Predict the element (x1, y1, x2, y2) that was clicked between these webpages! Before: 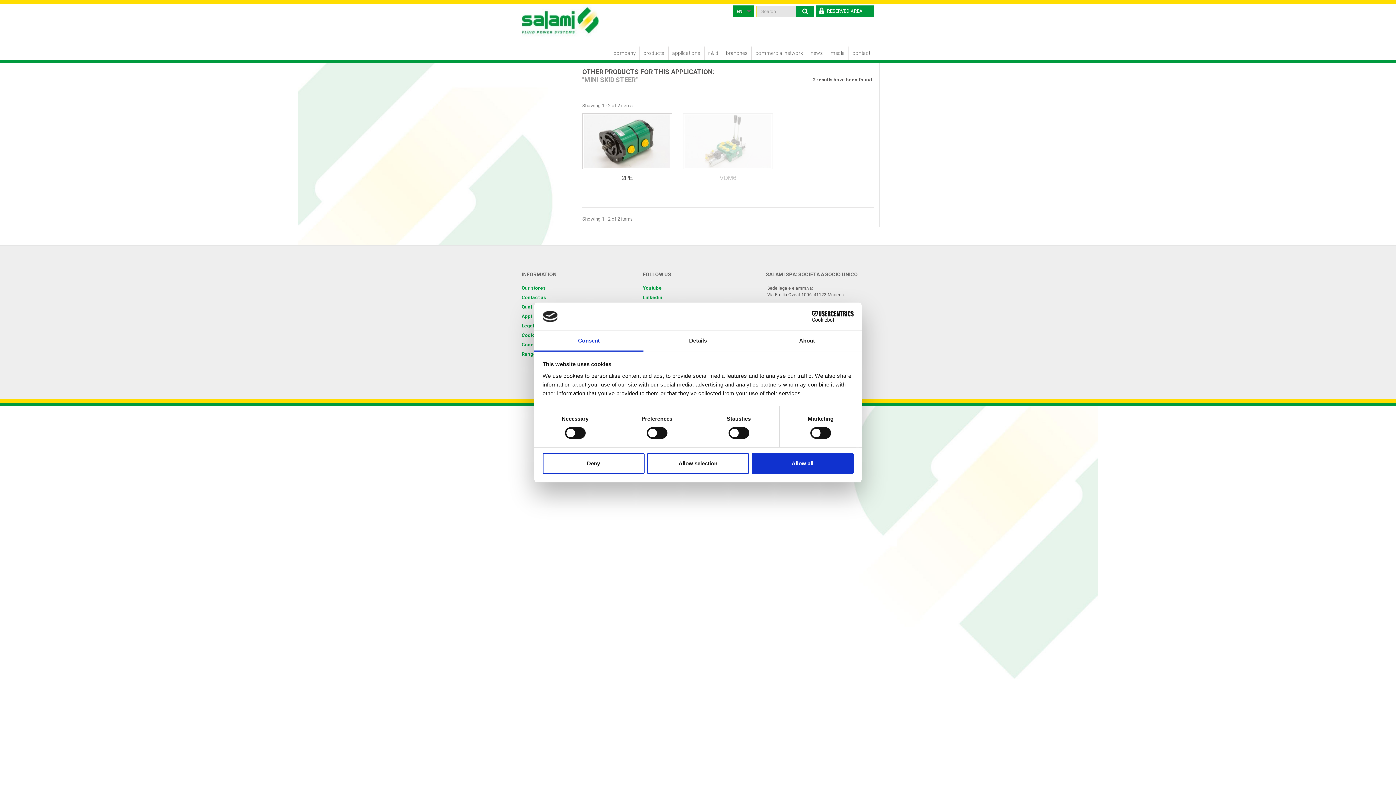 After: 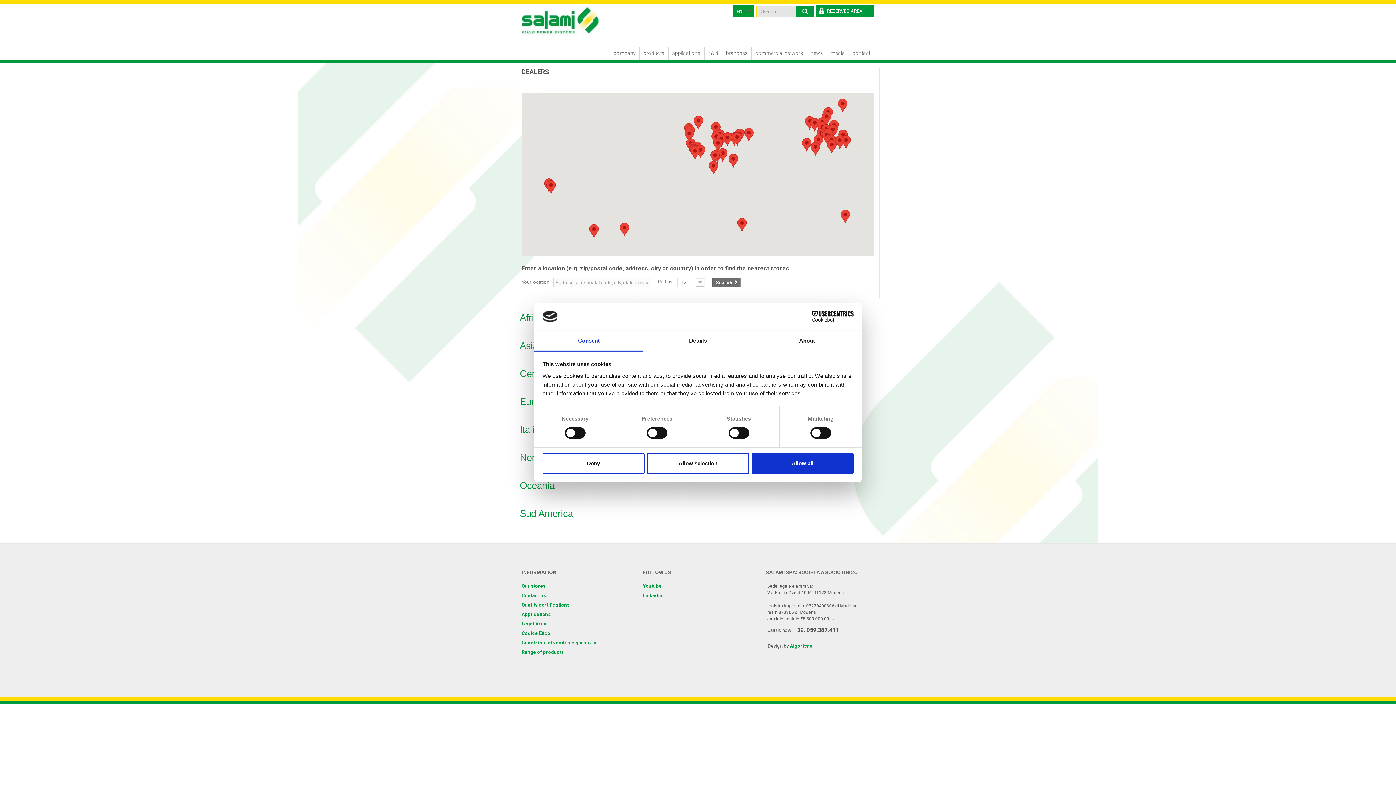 Action: label: Our stores bbox: (521, 285, 545, 290)